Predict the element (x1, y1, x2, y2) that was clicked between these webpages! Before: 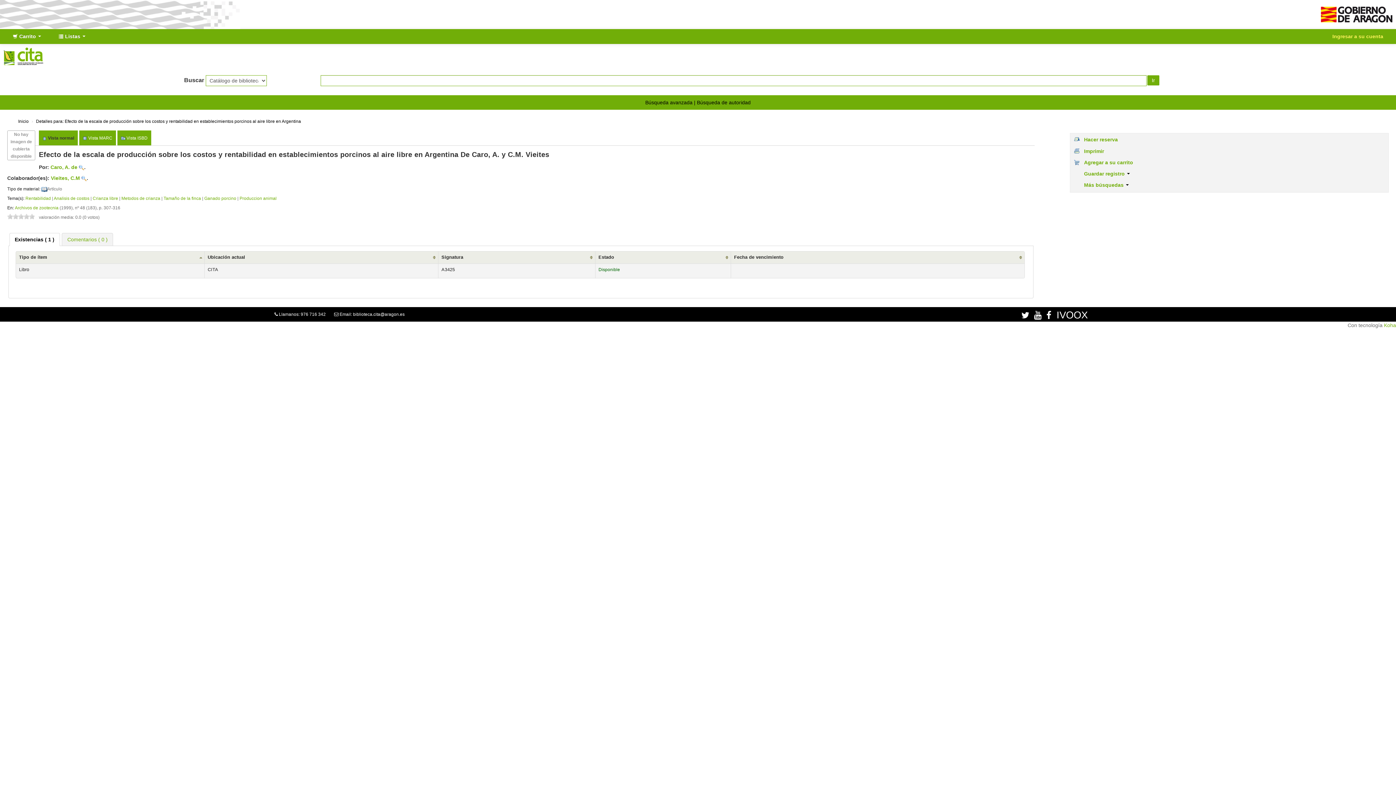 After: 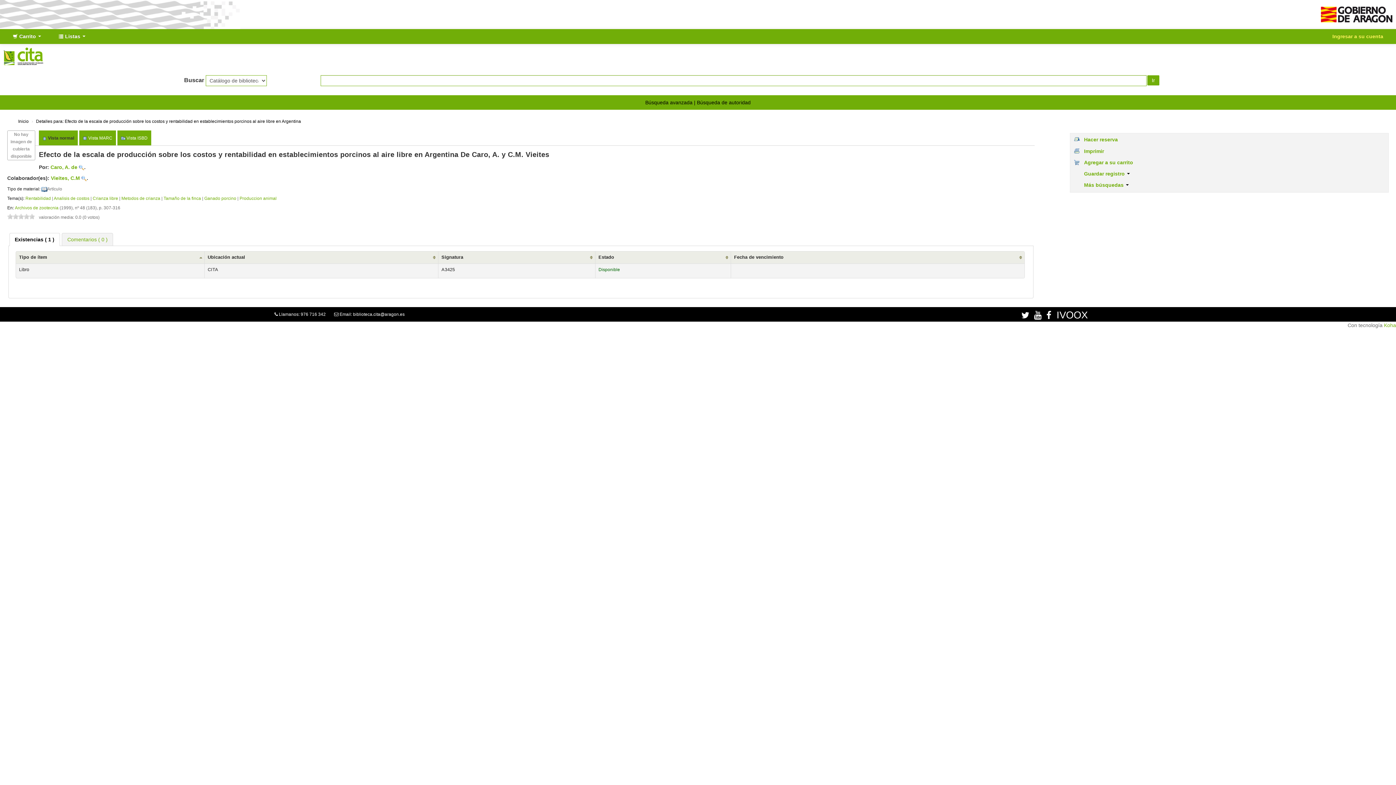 Action: label: Imprimir bbox: (1071, 148, 1104, 154)